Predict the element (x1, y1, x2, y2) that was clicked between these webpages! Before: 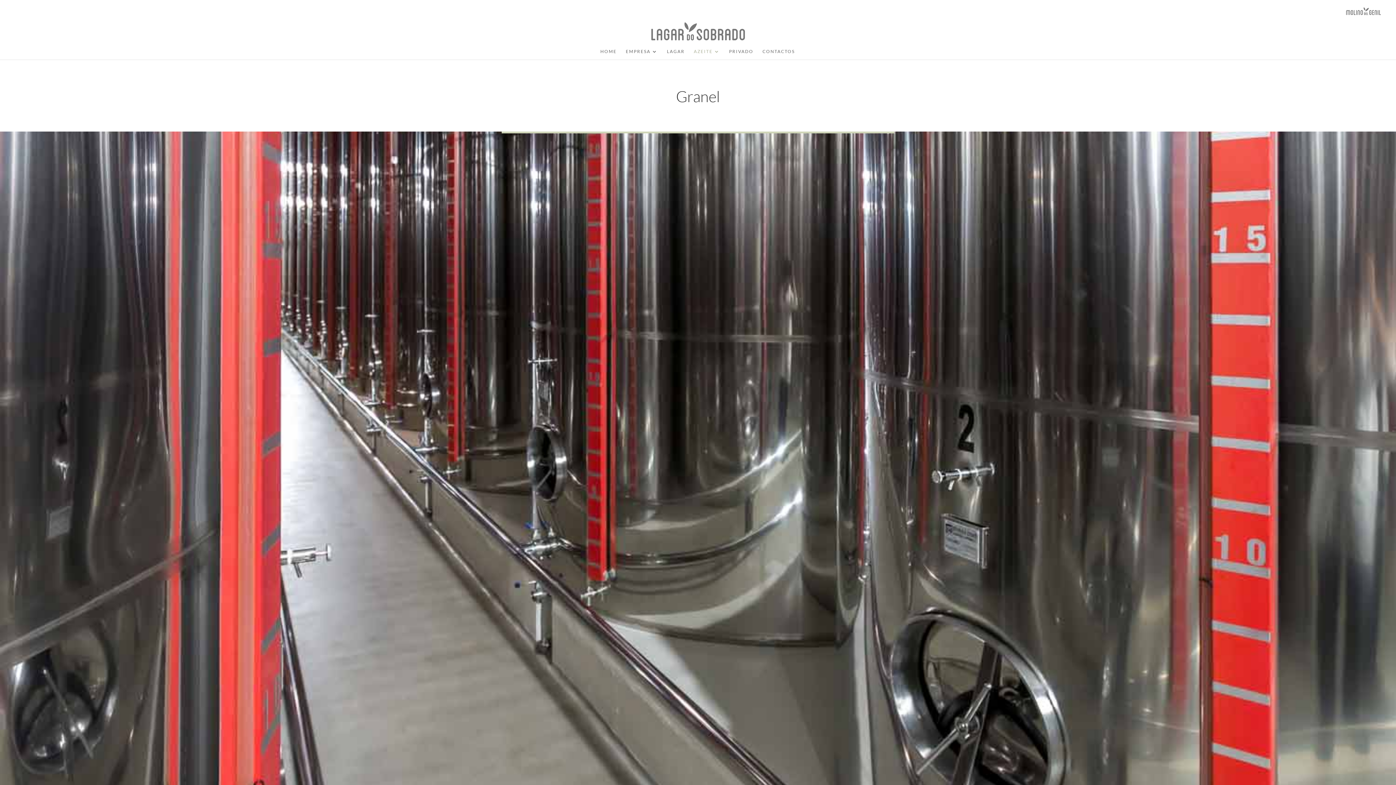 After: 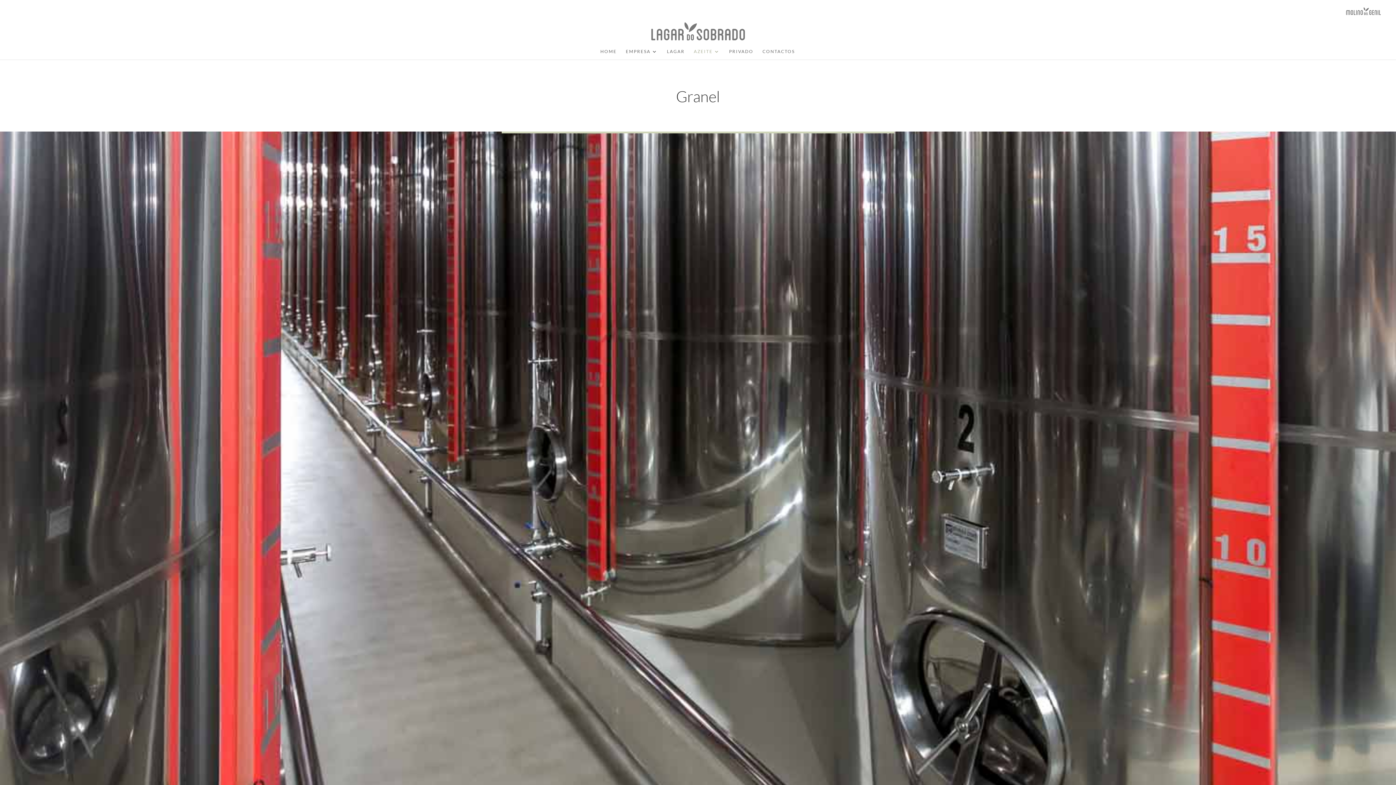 Action: bbox: (1336, 3, 1385, 6)